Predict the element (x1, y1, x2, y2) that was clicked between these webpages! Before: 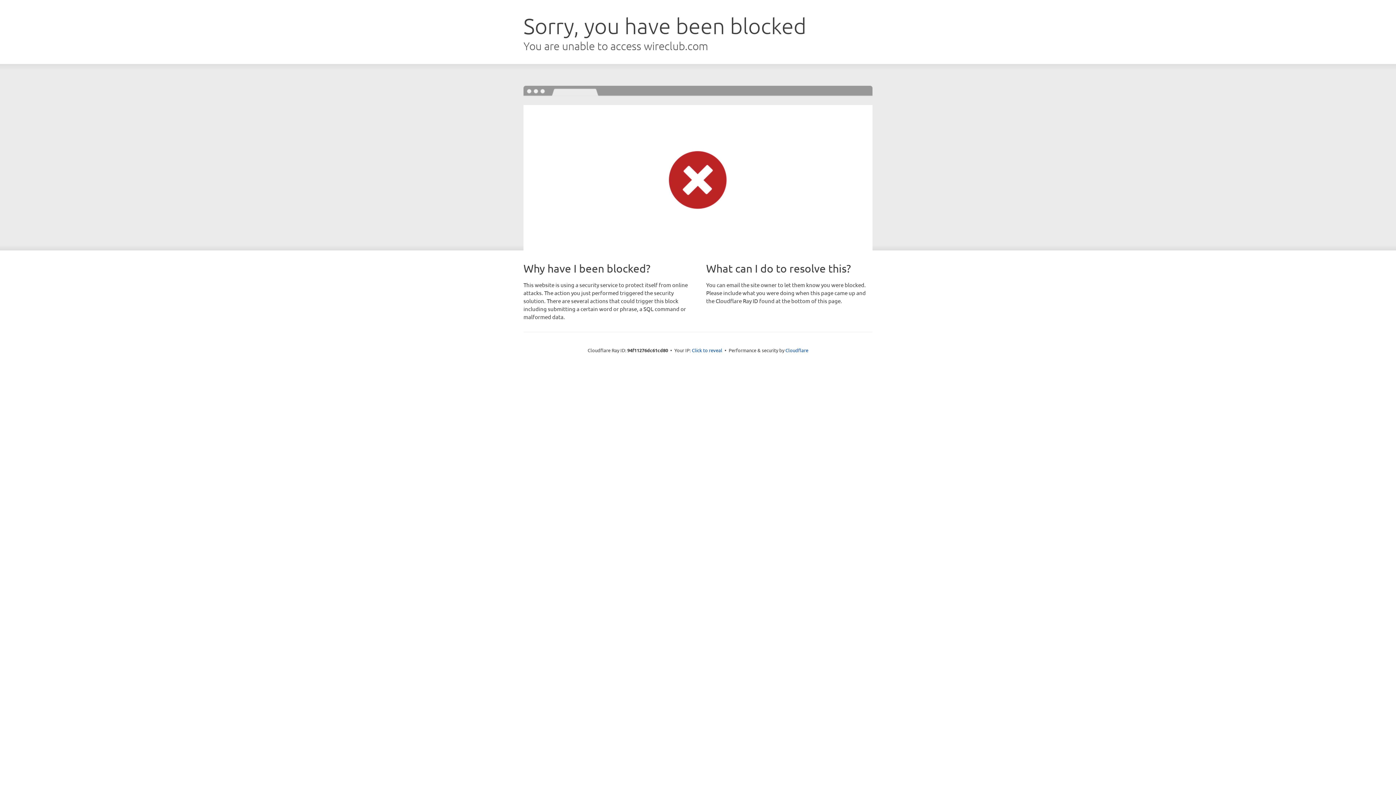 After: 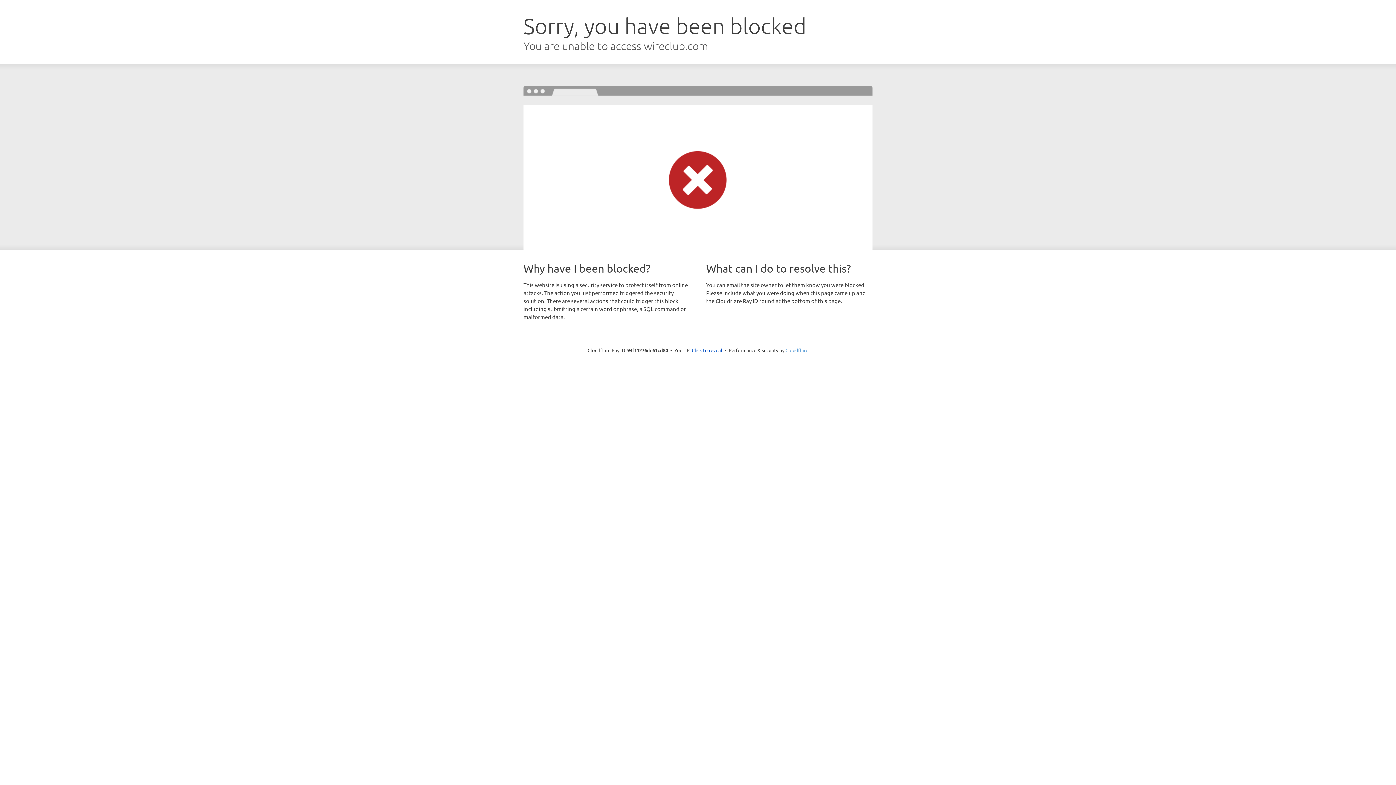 Action: label: Cloudflare bbox: (785, 347, 808, 353)